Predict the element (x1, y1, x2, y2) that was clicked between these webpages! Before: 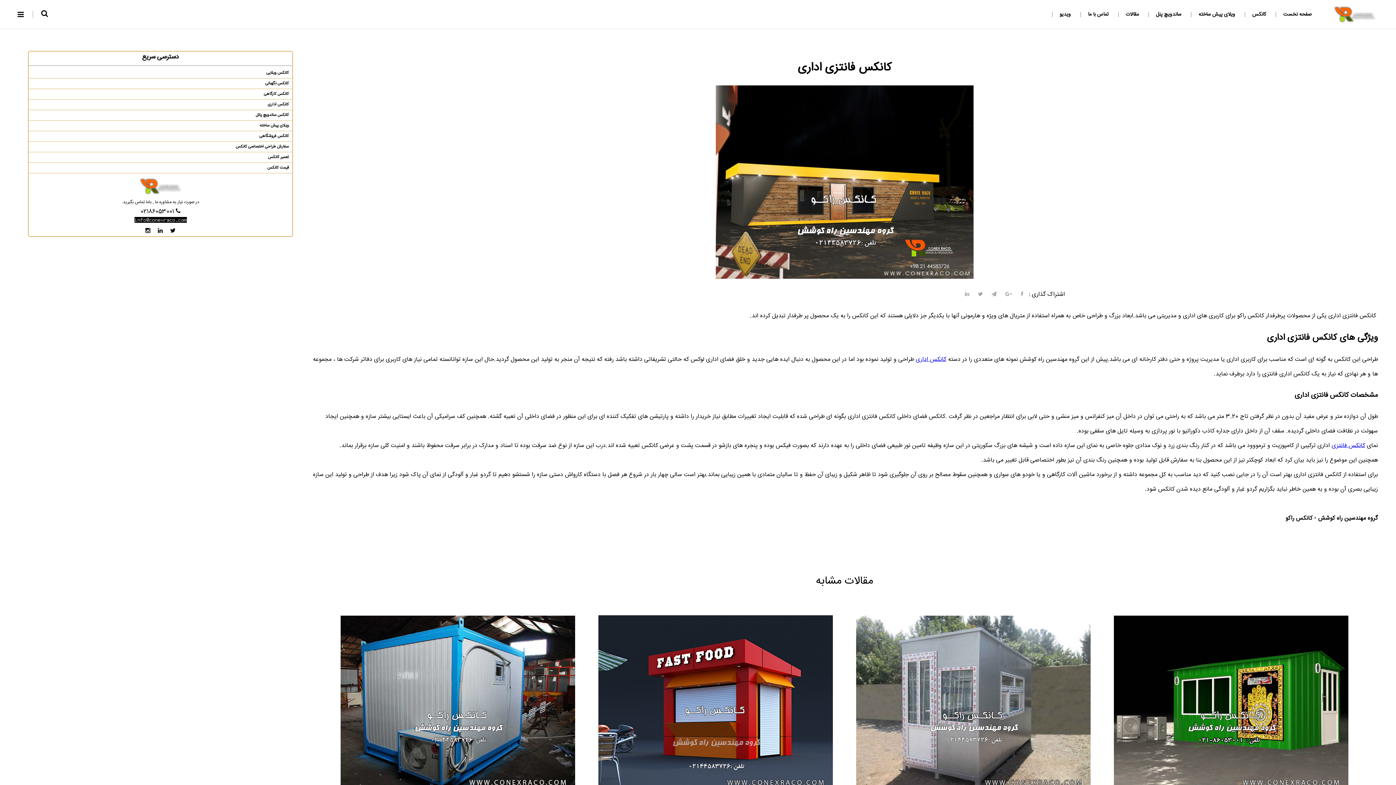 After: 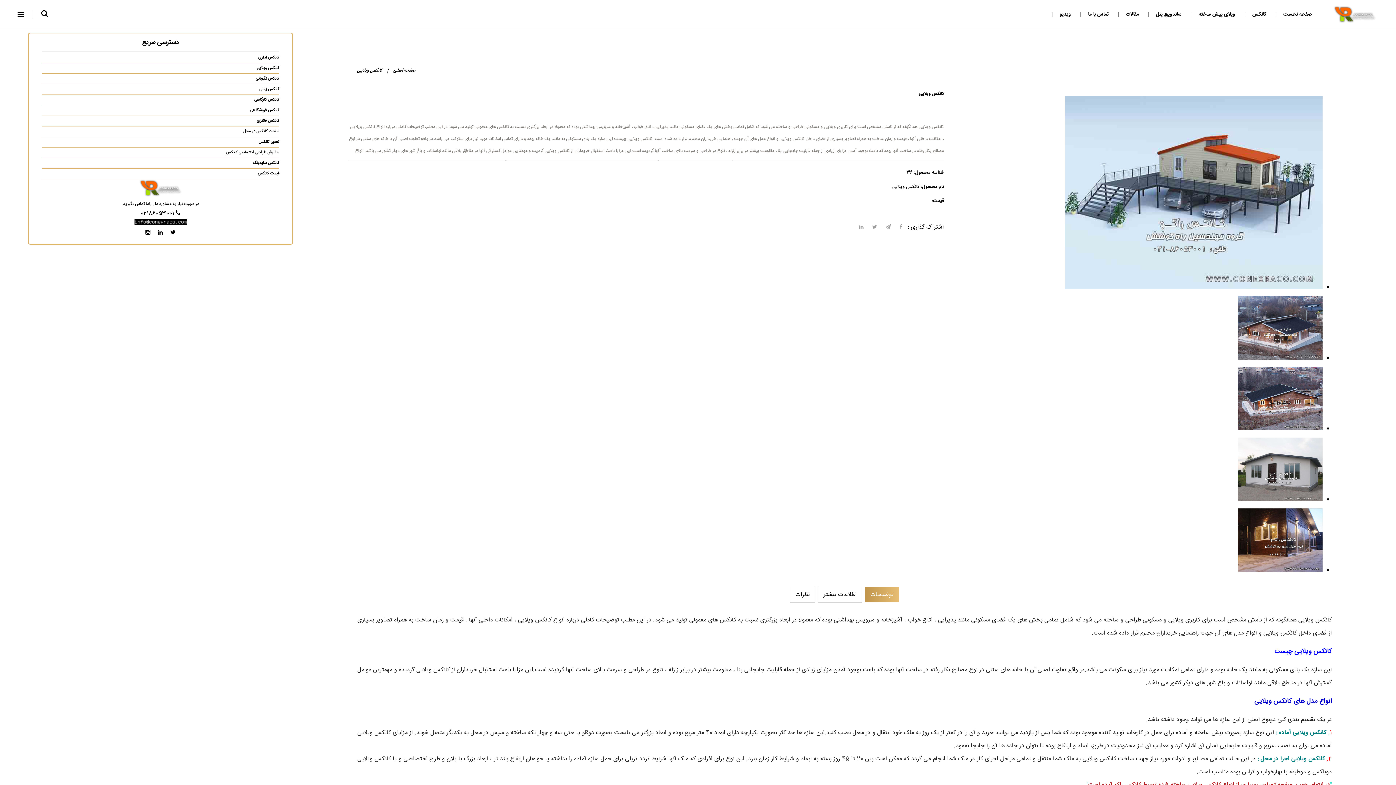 Action: label: کانکس ویلایی bbox: (266, 69, 288, 76)